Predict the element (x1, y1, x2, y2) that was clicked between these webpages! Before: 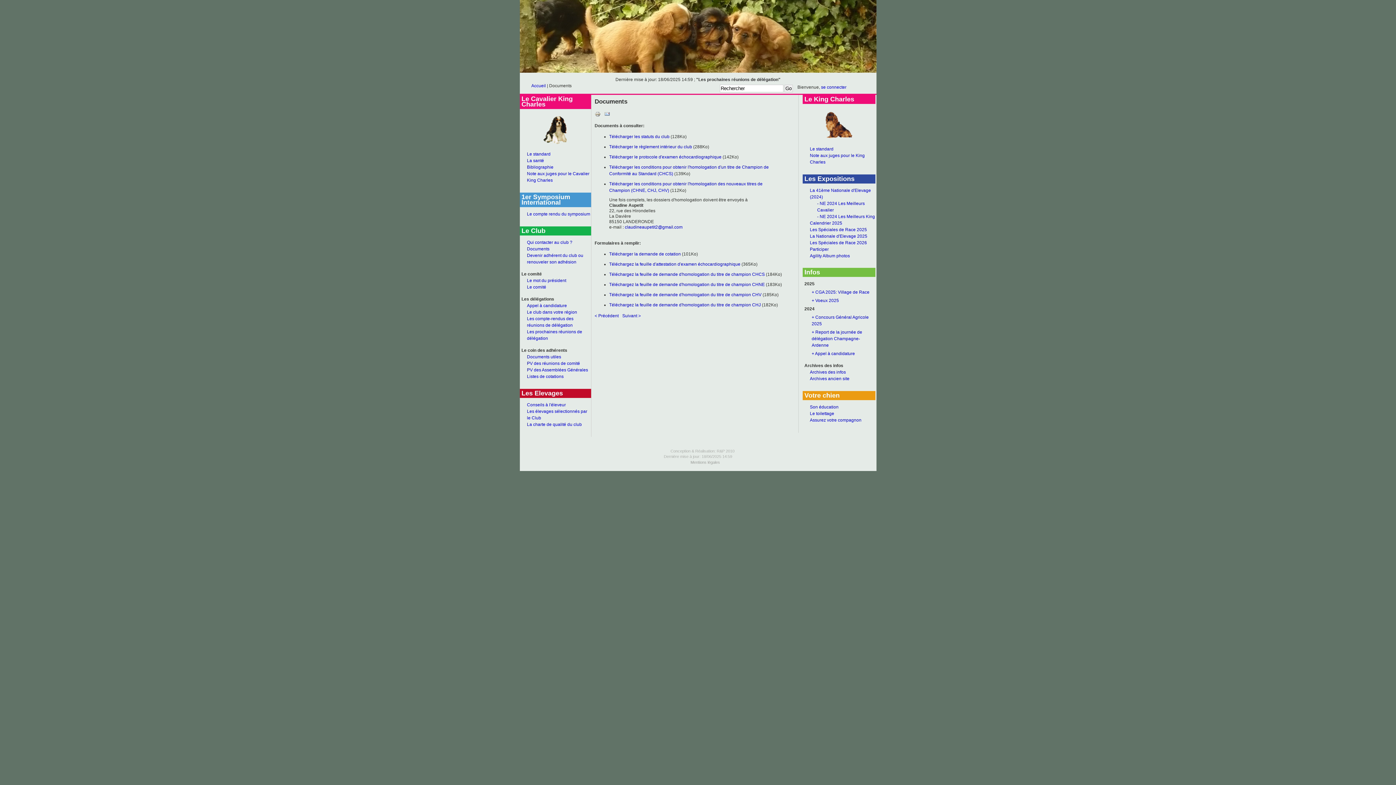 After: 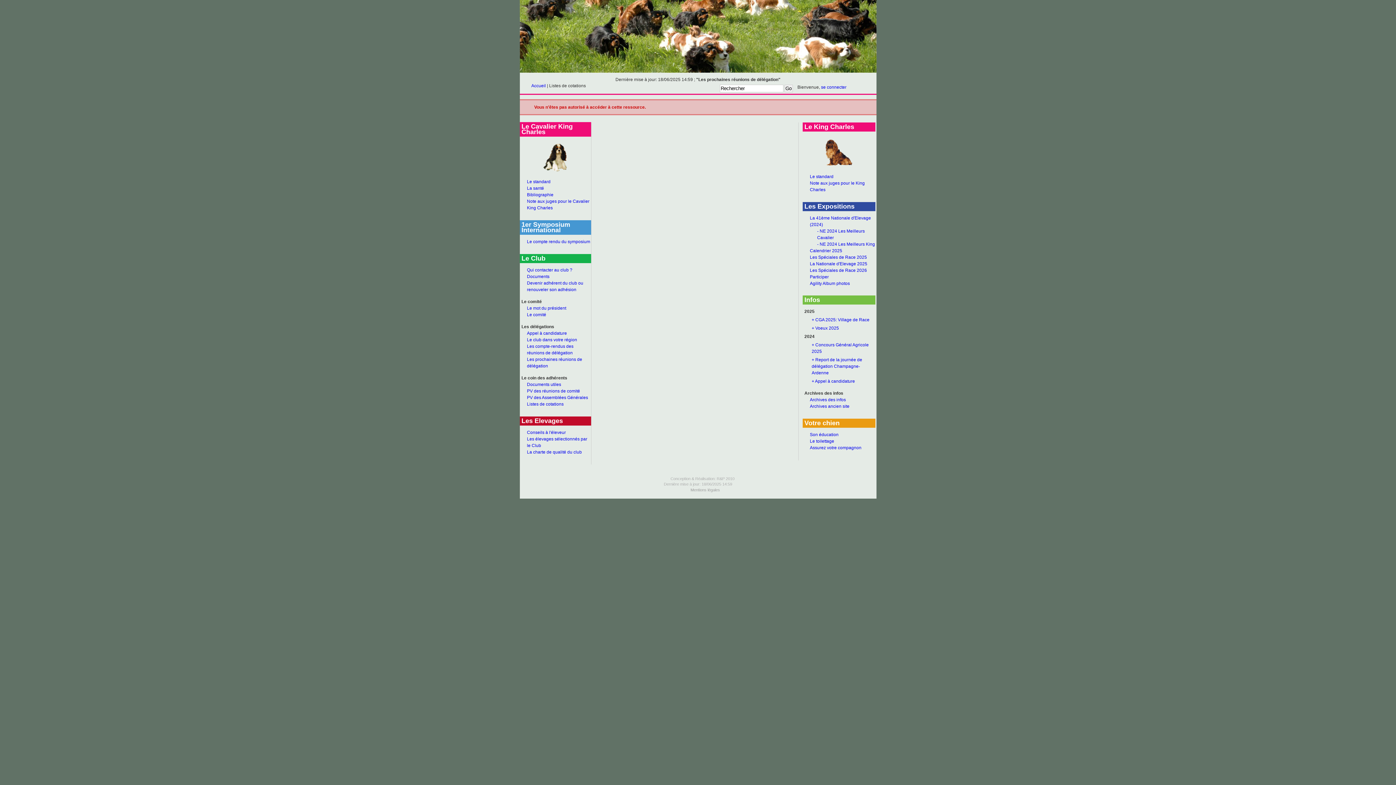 Action: bbox: (527, 374, 563, 379) label: Listes de cotations